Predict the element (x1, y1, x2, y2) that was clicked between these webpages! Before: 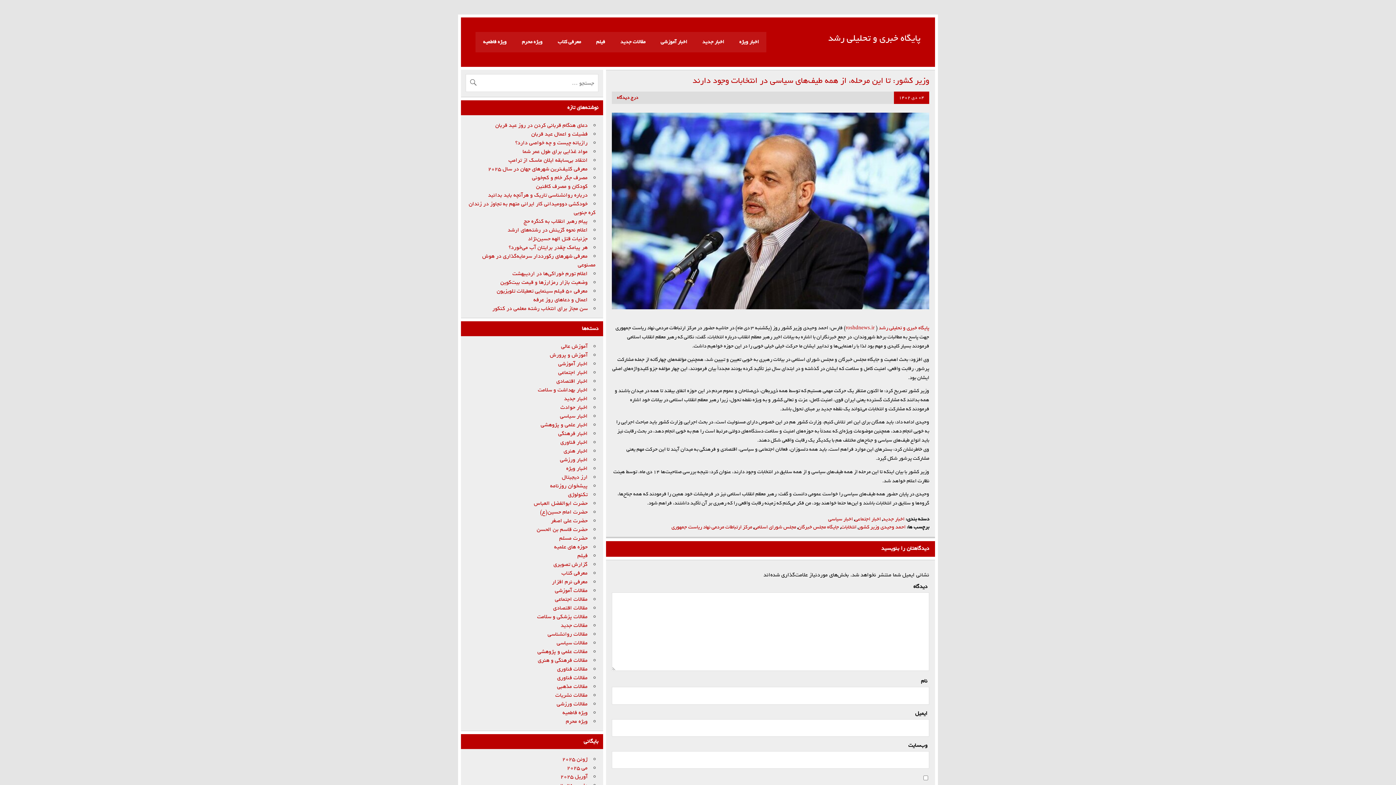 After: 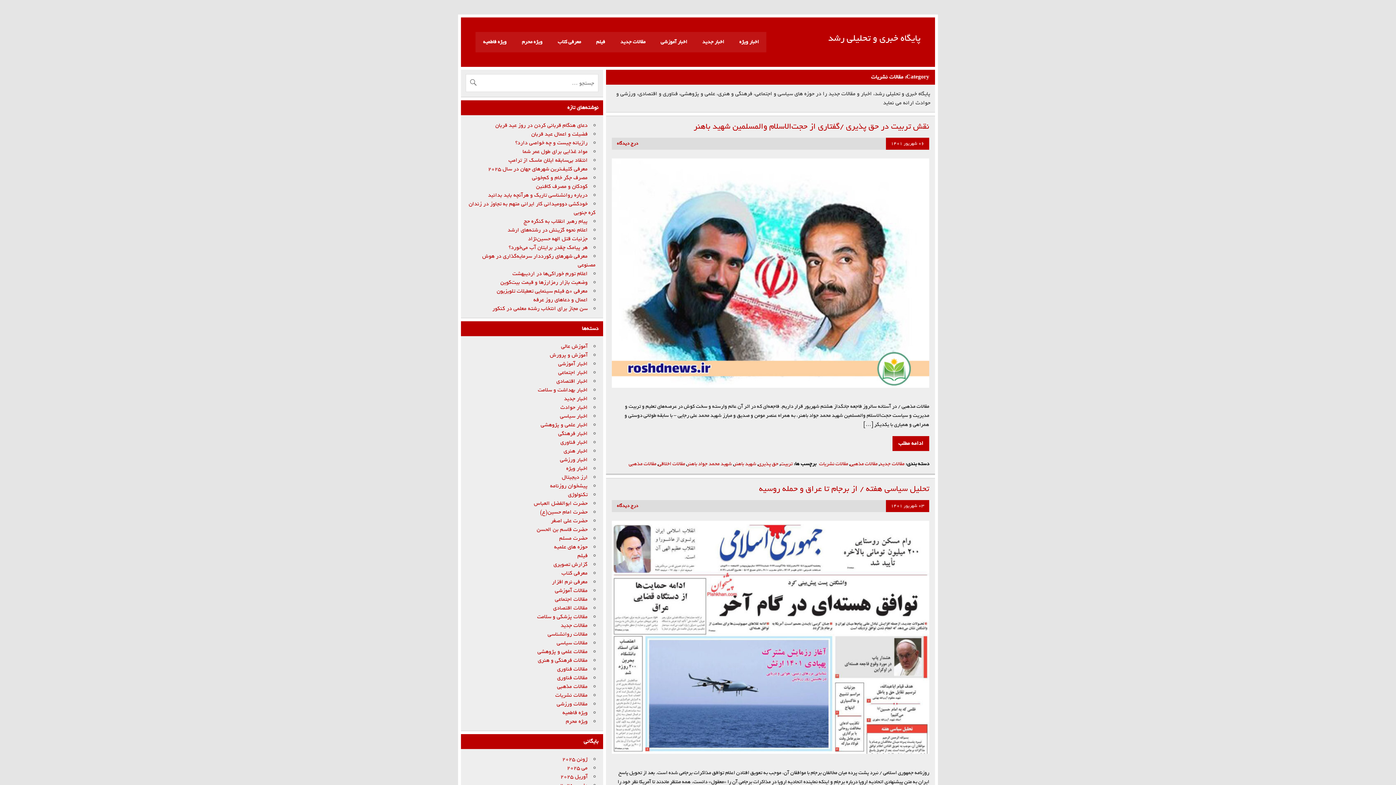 Action: bbox: (555, 691, 587, 699) label: مقالات نشریات